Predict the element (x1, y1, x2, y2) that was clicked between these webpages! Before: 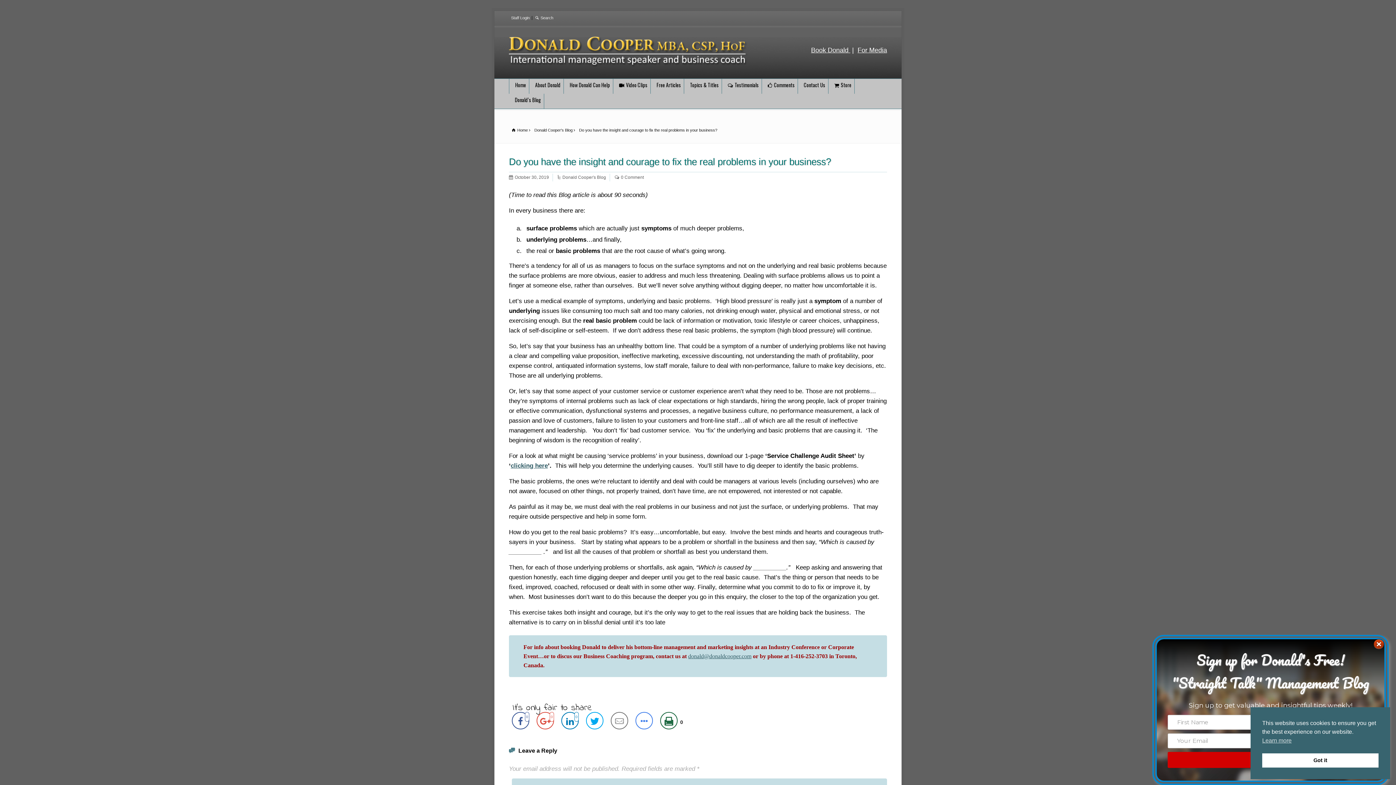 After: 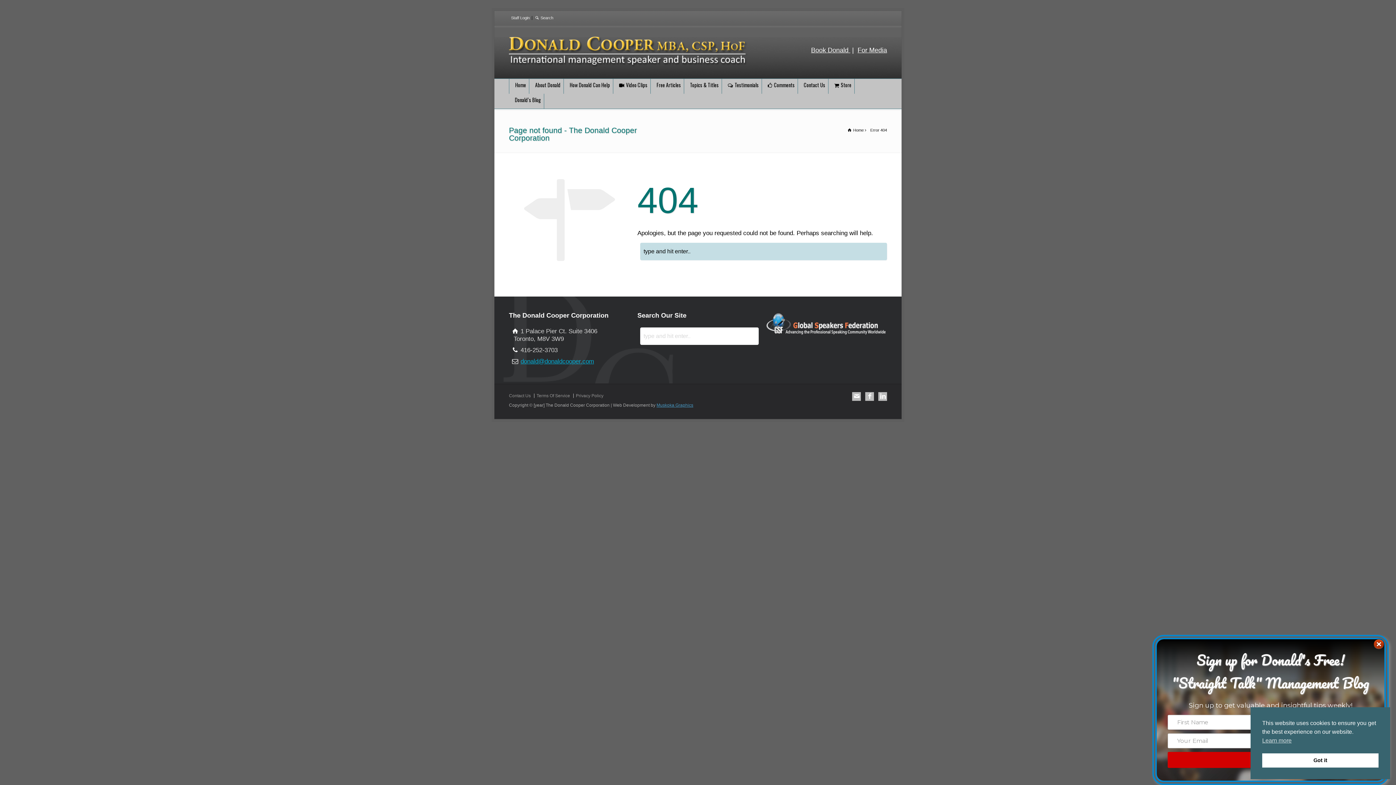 Action: label: clicking here bbox: (510, 462, 548, 469)